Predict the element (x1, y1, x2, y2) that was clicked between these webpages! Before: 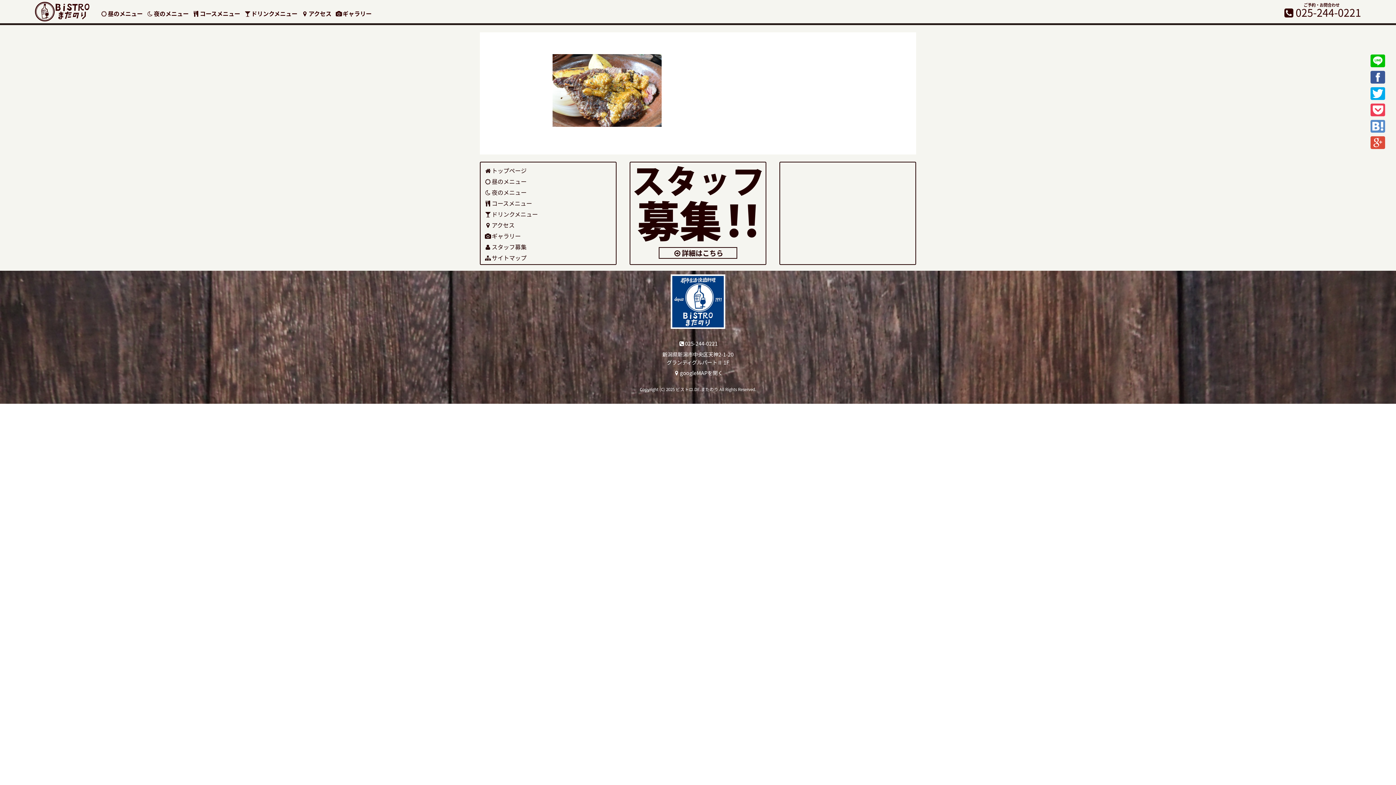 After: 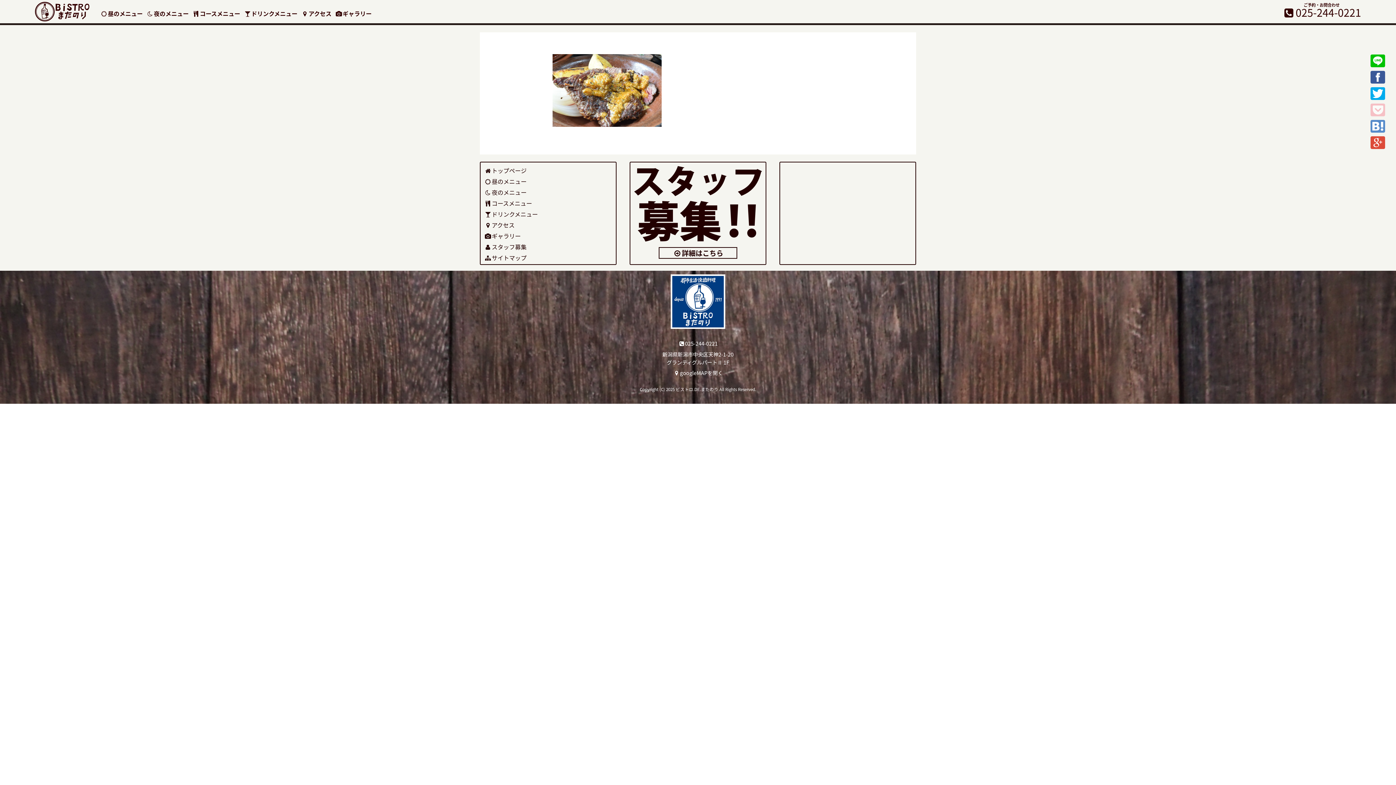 Action: bbox: (1370, 103, 1385, 116)